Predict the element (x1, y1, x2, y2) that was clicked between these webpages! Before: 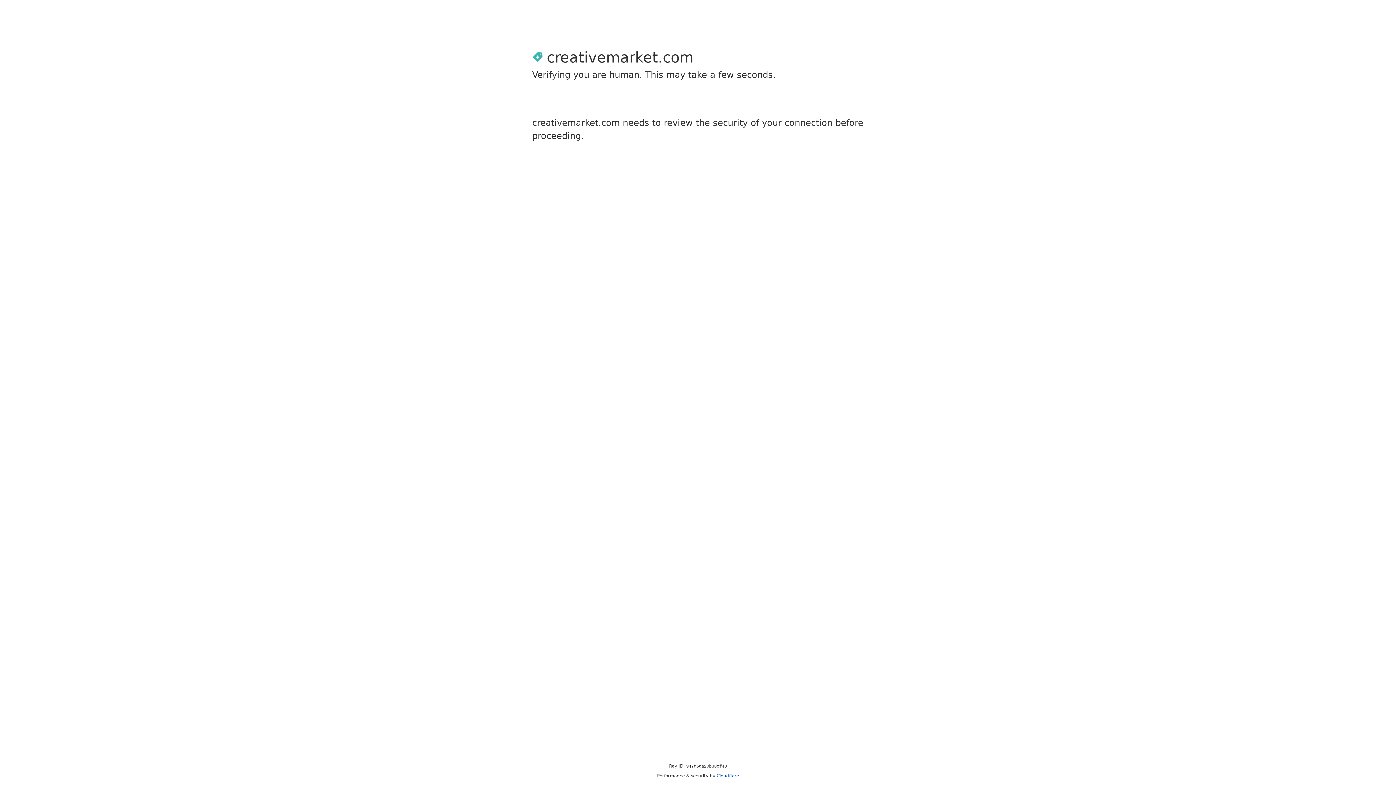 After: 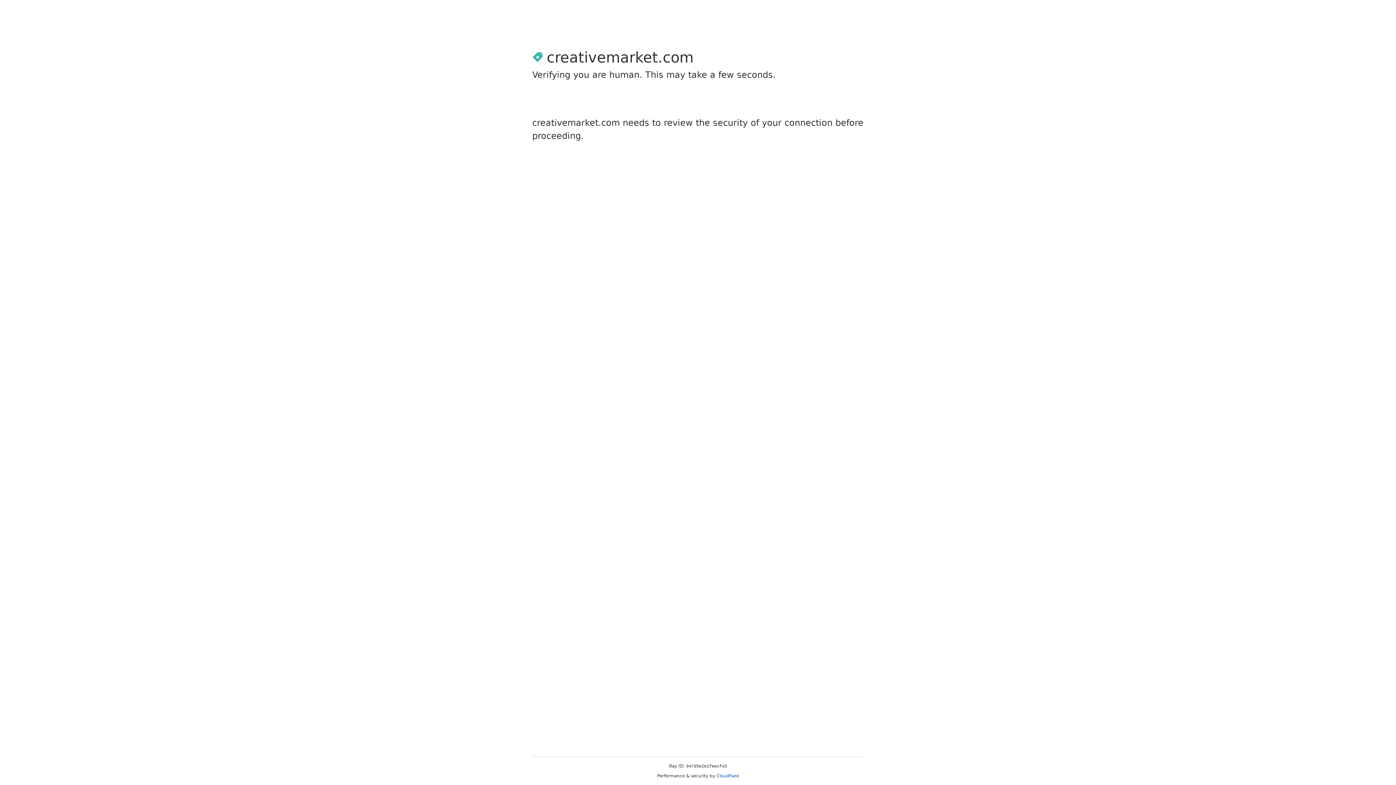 Action: label: Cloudflare bbox: (716, 773, 739, 778)